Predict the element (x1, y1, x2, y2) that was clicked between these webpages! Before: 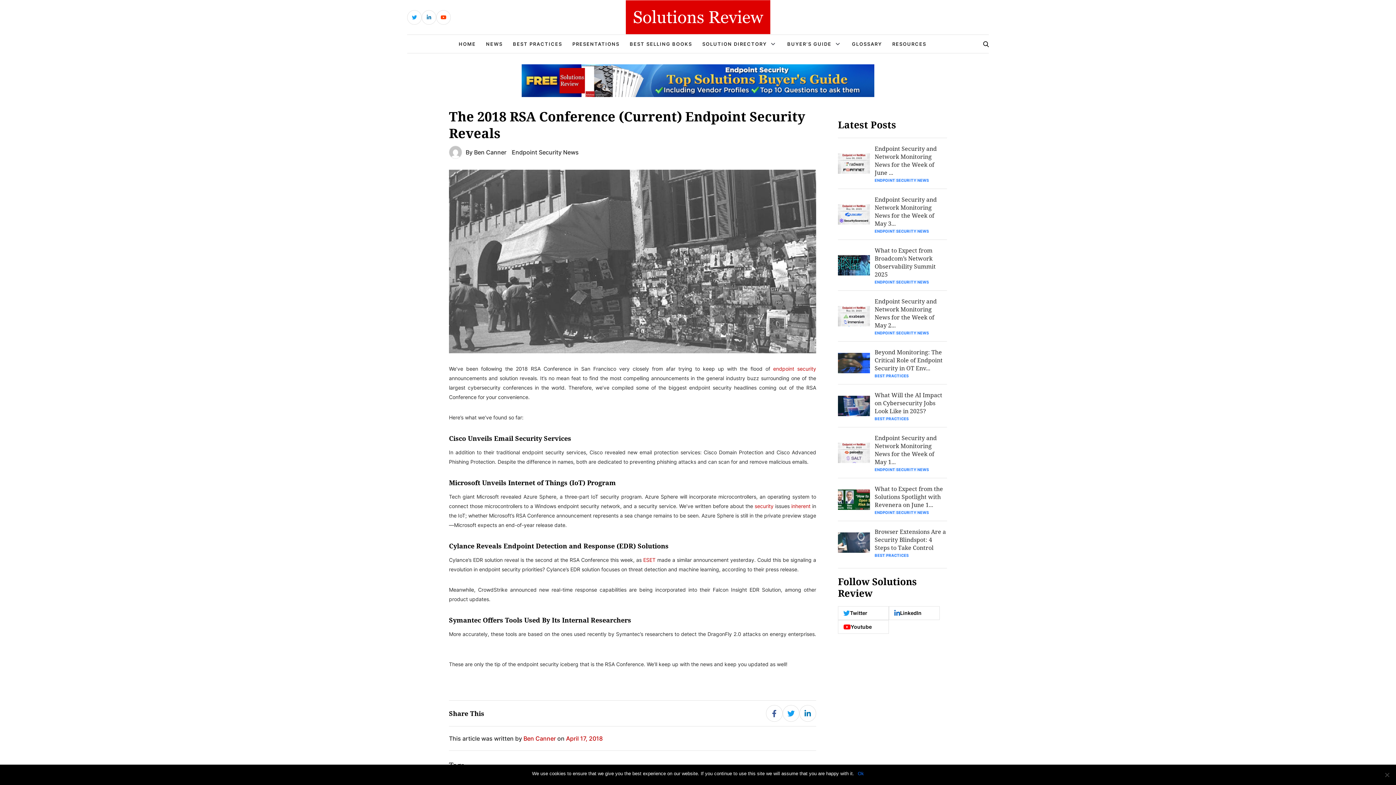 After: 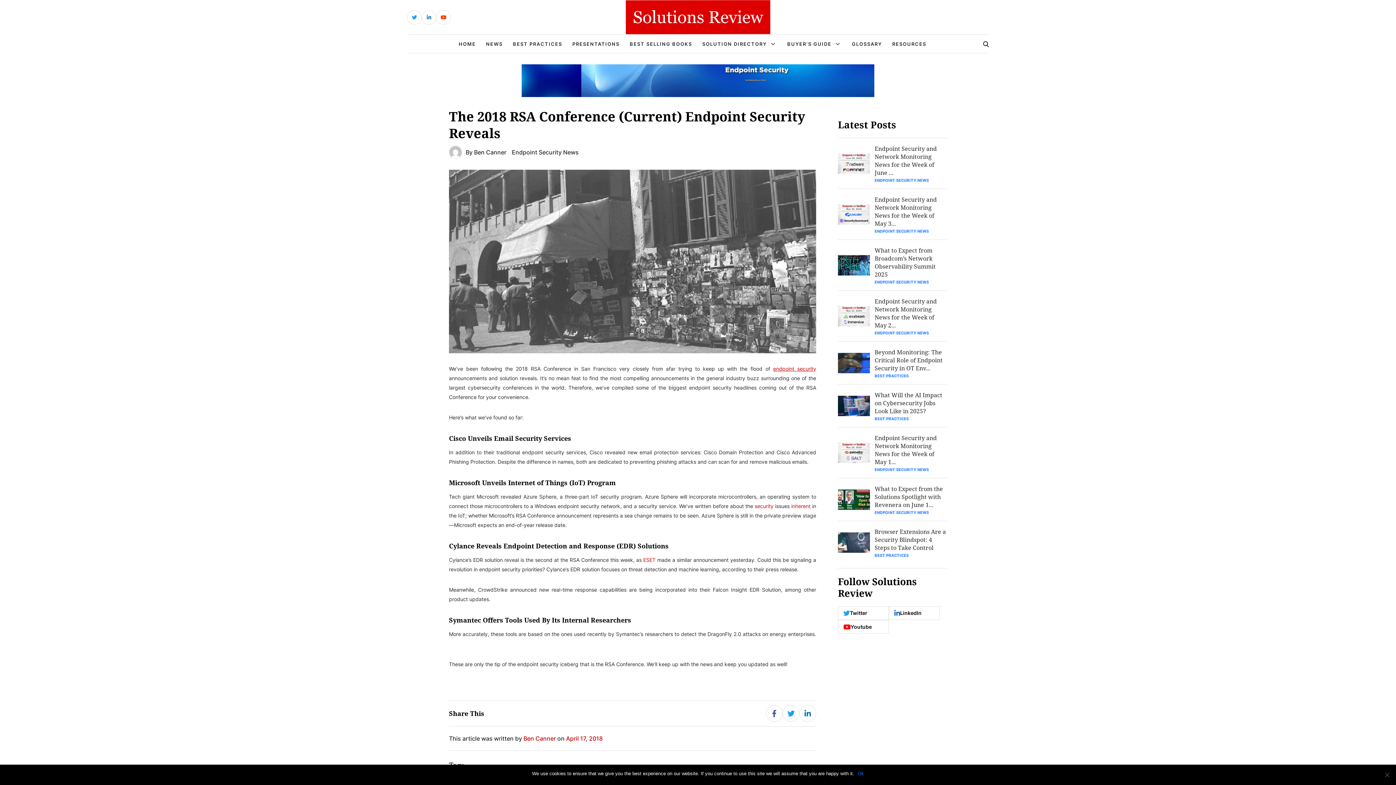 Action: bbox: (773, 365, 816, 372) label: endpoint security